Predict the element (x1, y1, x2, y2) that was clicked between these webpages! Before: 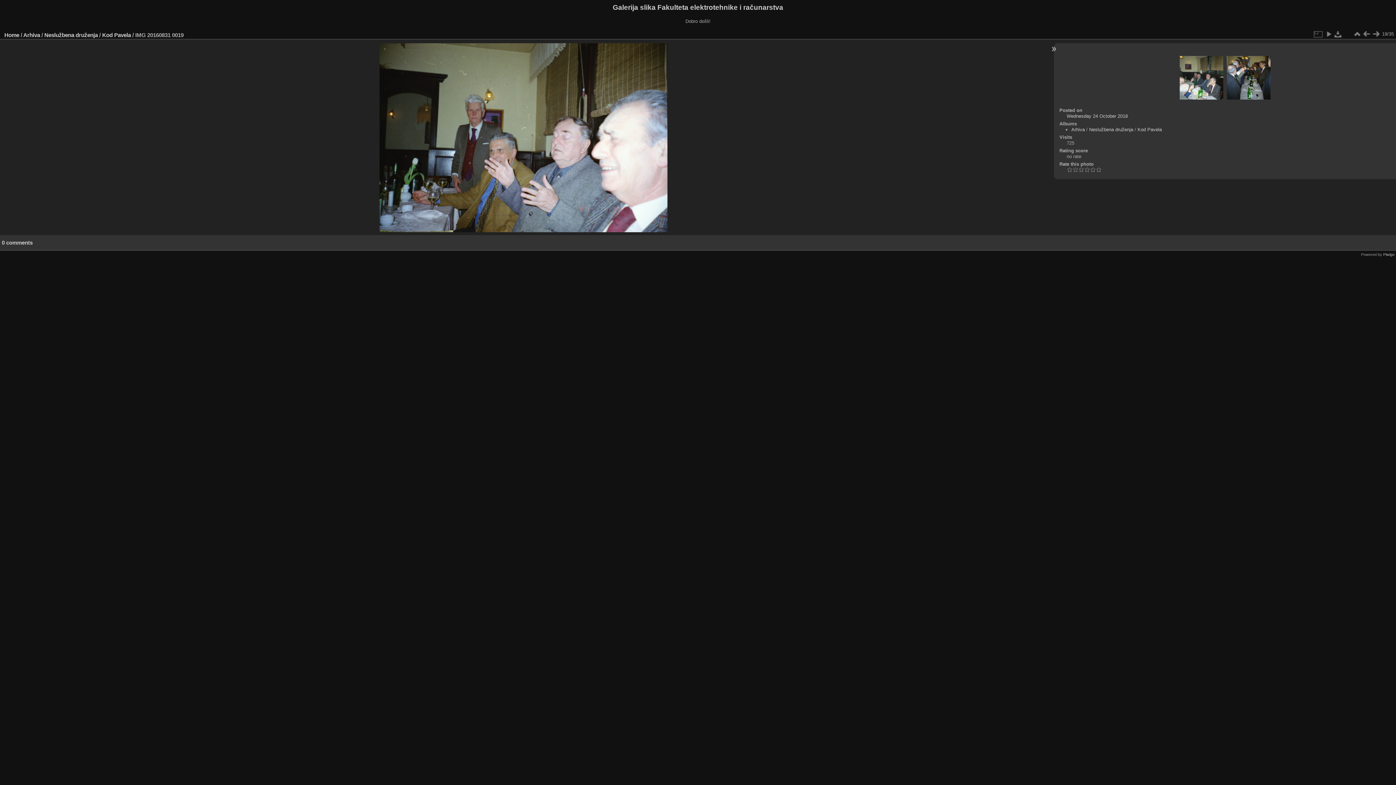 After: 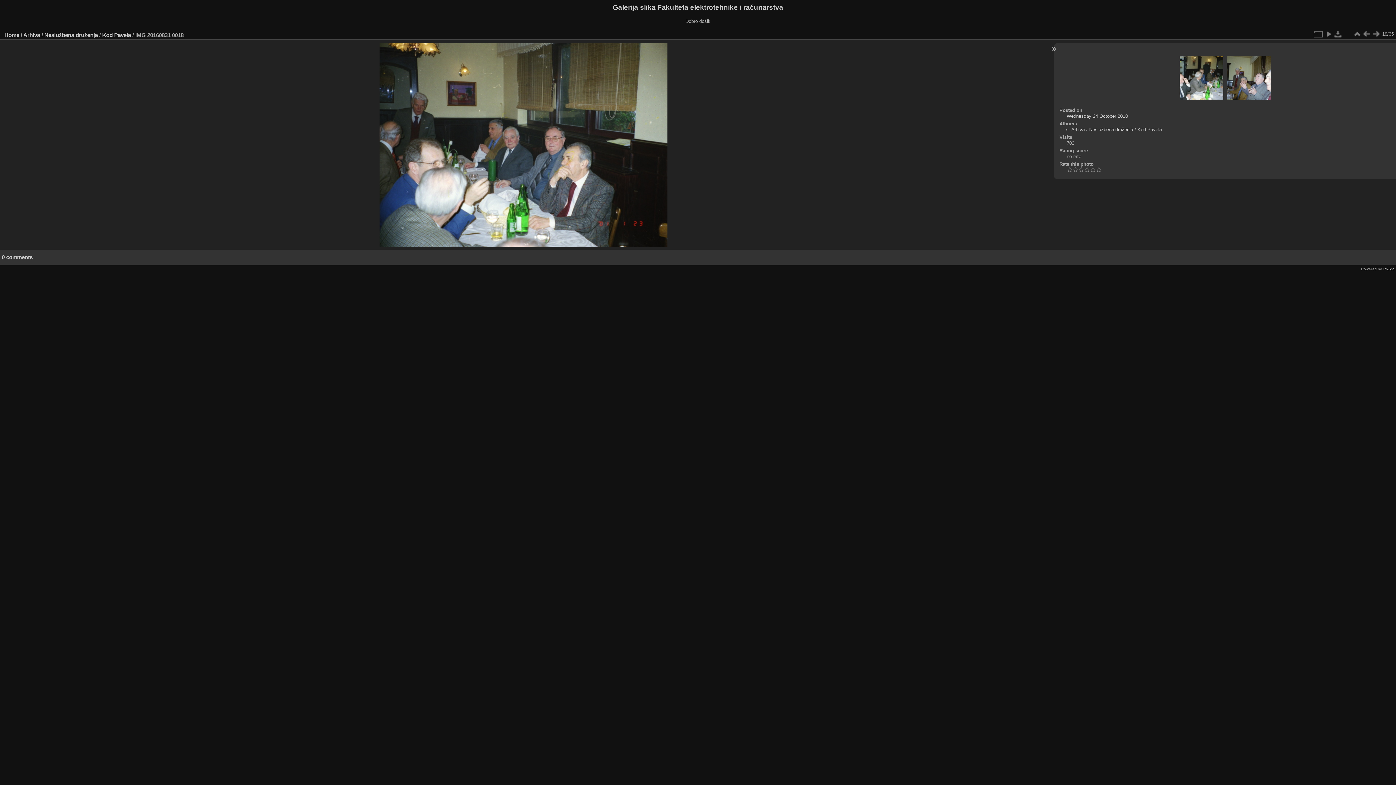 Action: bbox: (1362, 29, 1371, 38)